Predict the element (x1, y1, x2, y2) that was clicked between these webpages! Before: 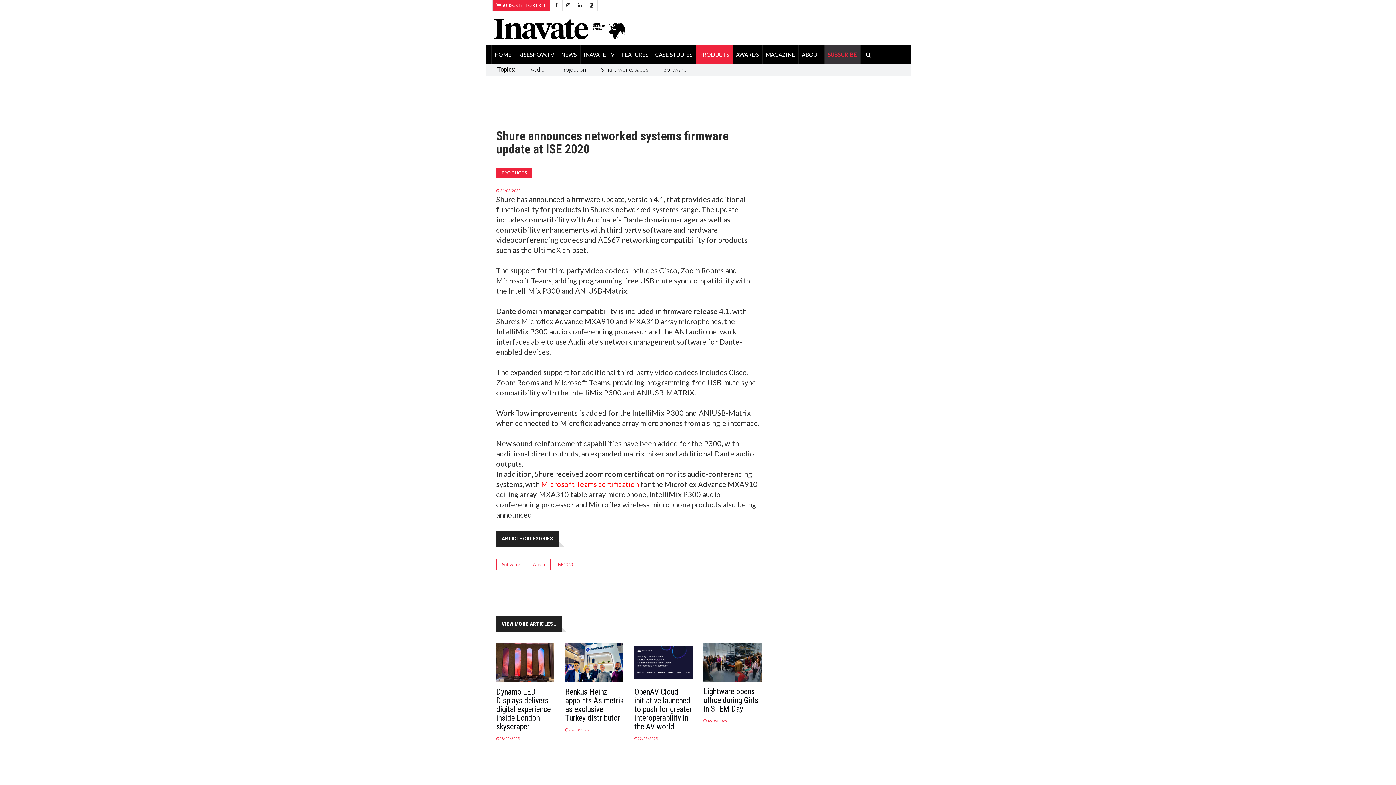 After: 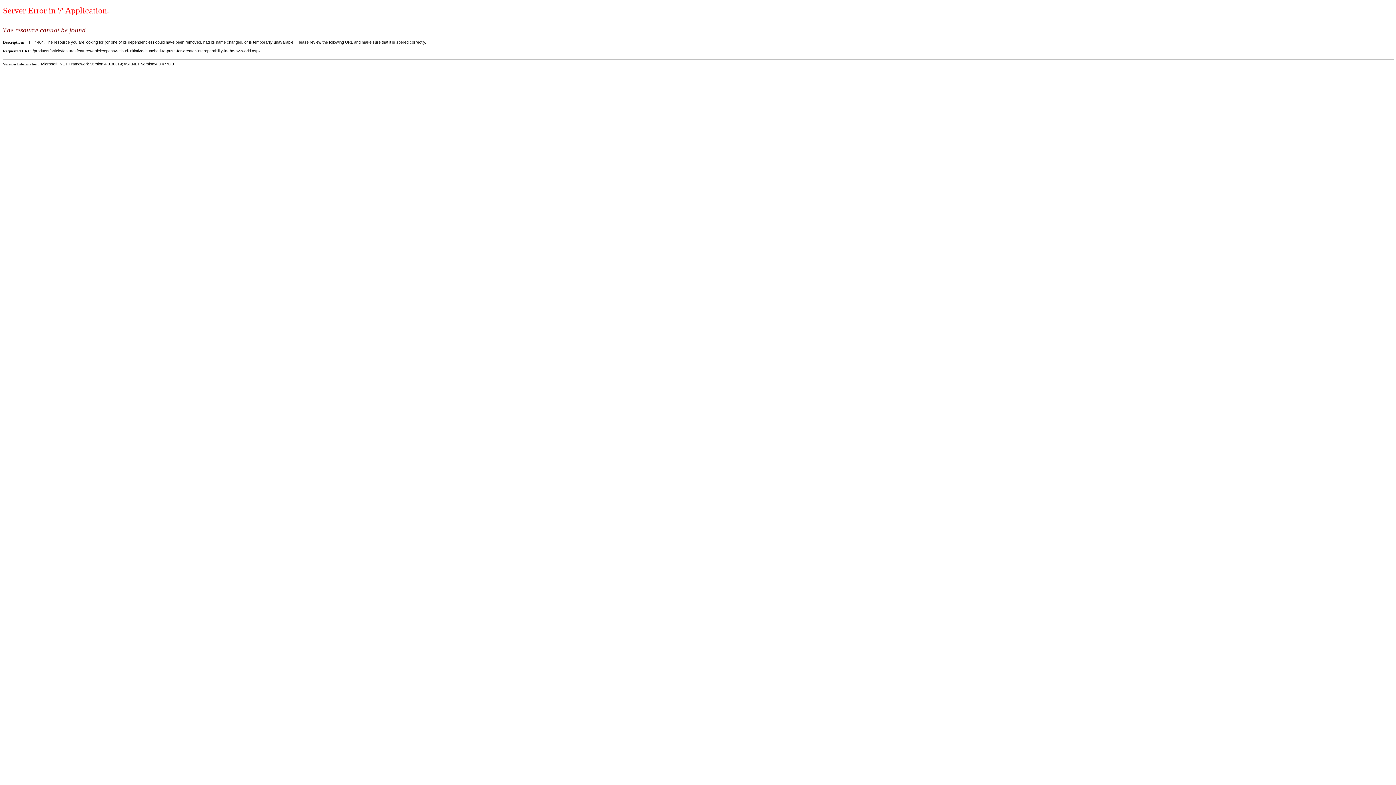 Action: label: OpenAV Cloud initiative launched to push for greater interoperability in the AV world bbox: (634, 687, 692, 731)